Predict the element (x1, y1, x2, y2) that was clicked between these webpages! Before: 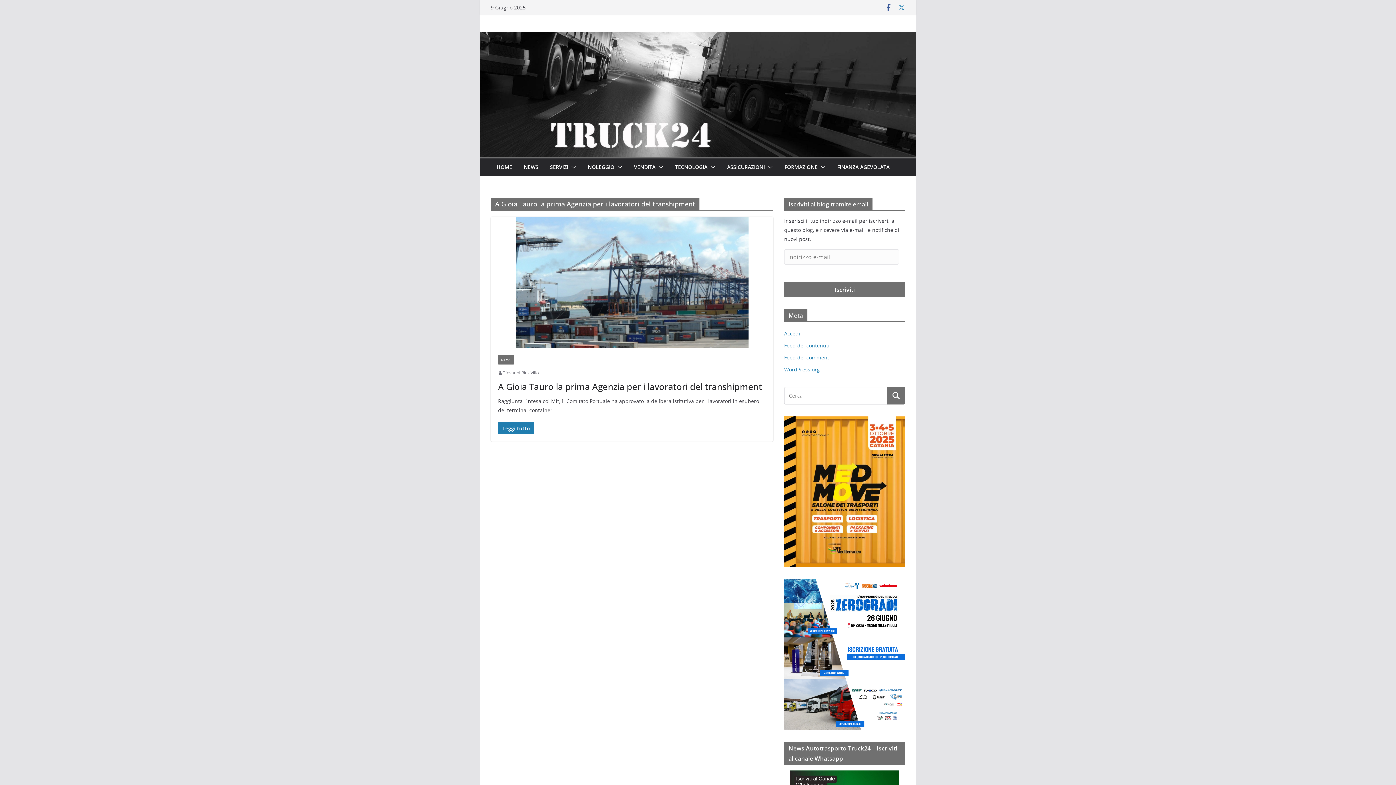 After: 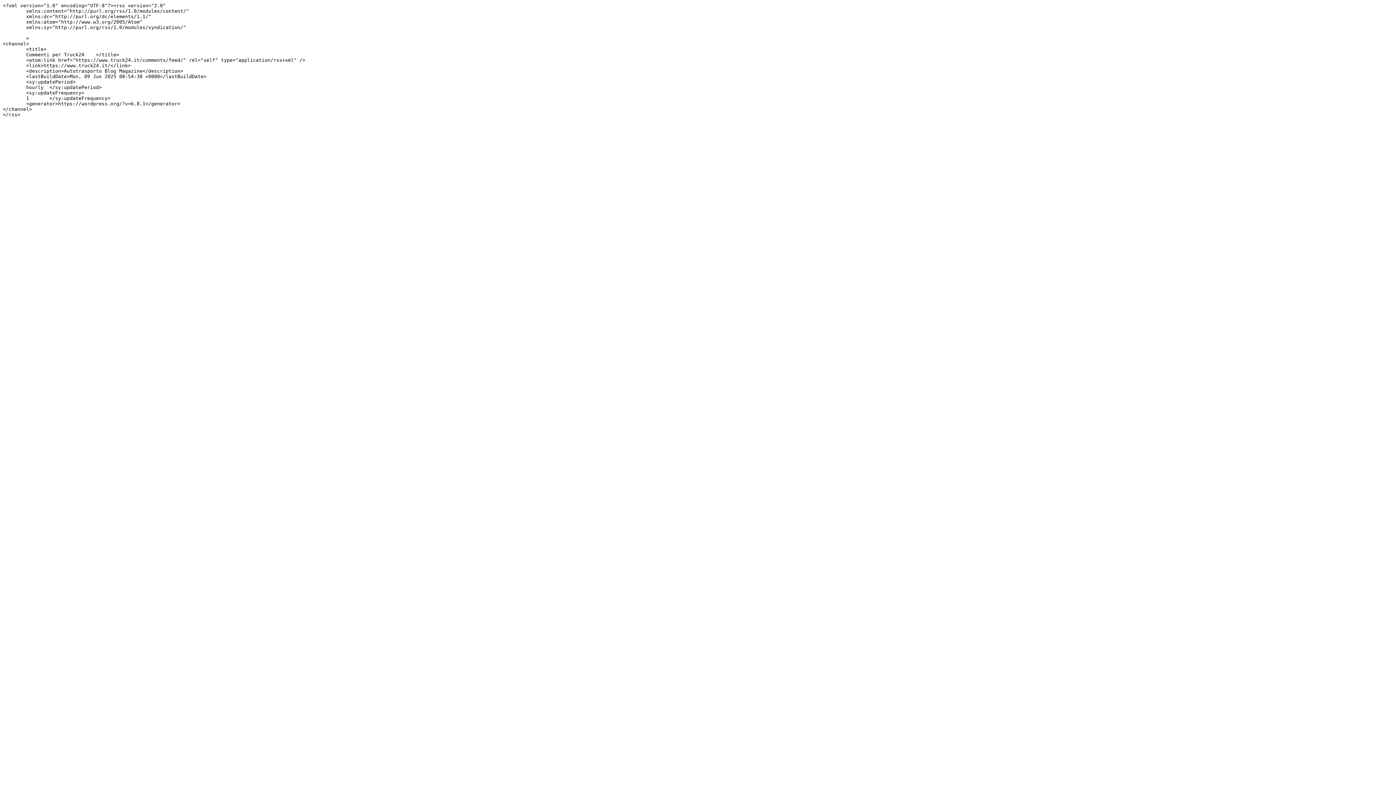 Action: label: Feed dei commenti bbox: (784, 354, 830, 361)